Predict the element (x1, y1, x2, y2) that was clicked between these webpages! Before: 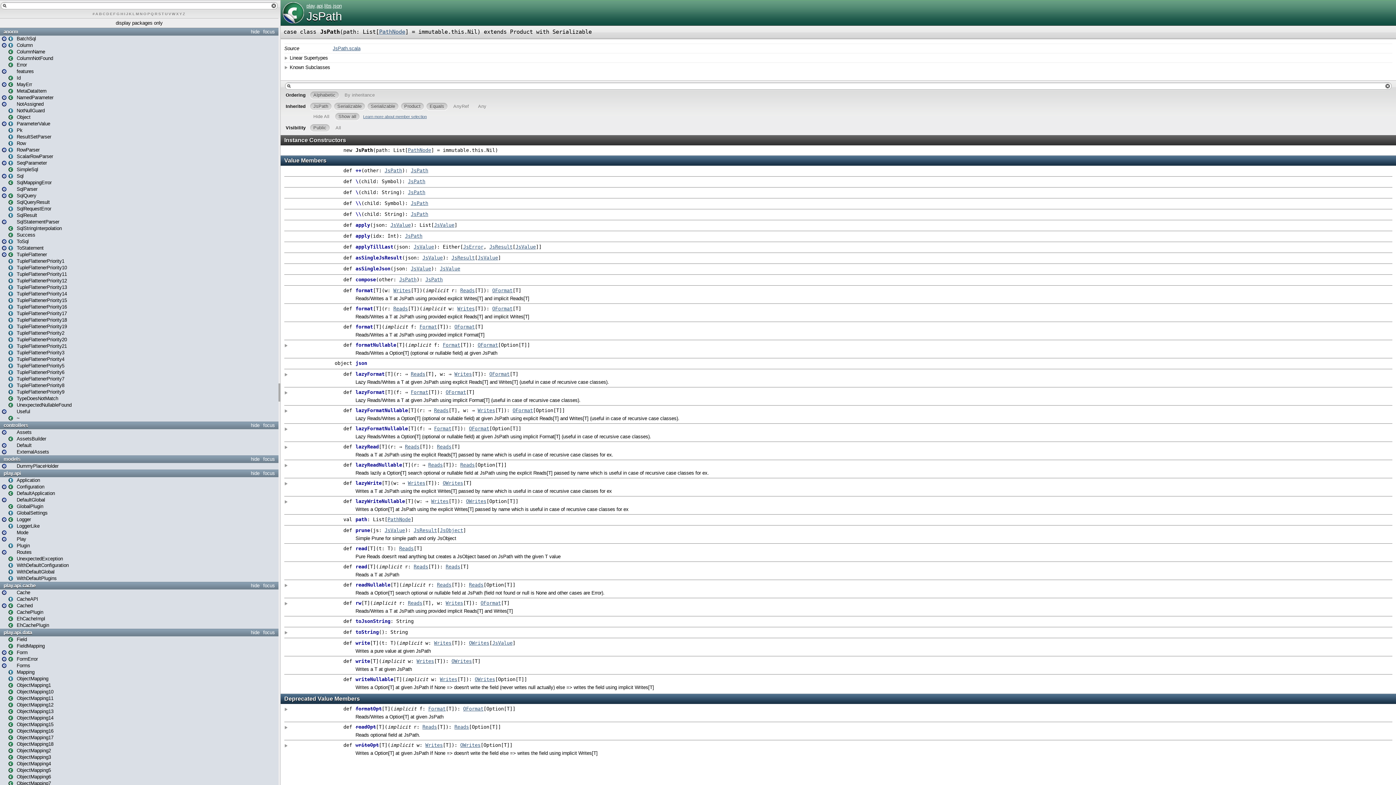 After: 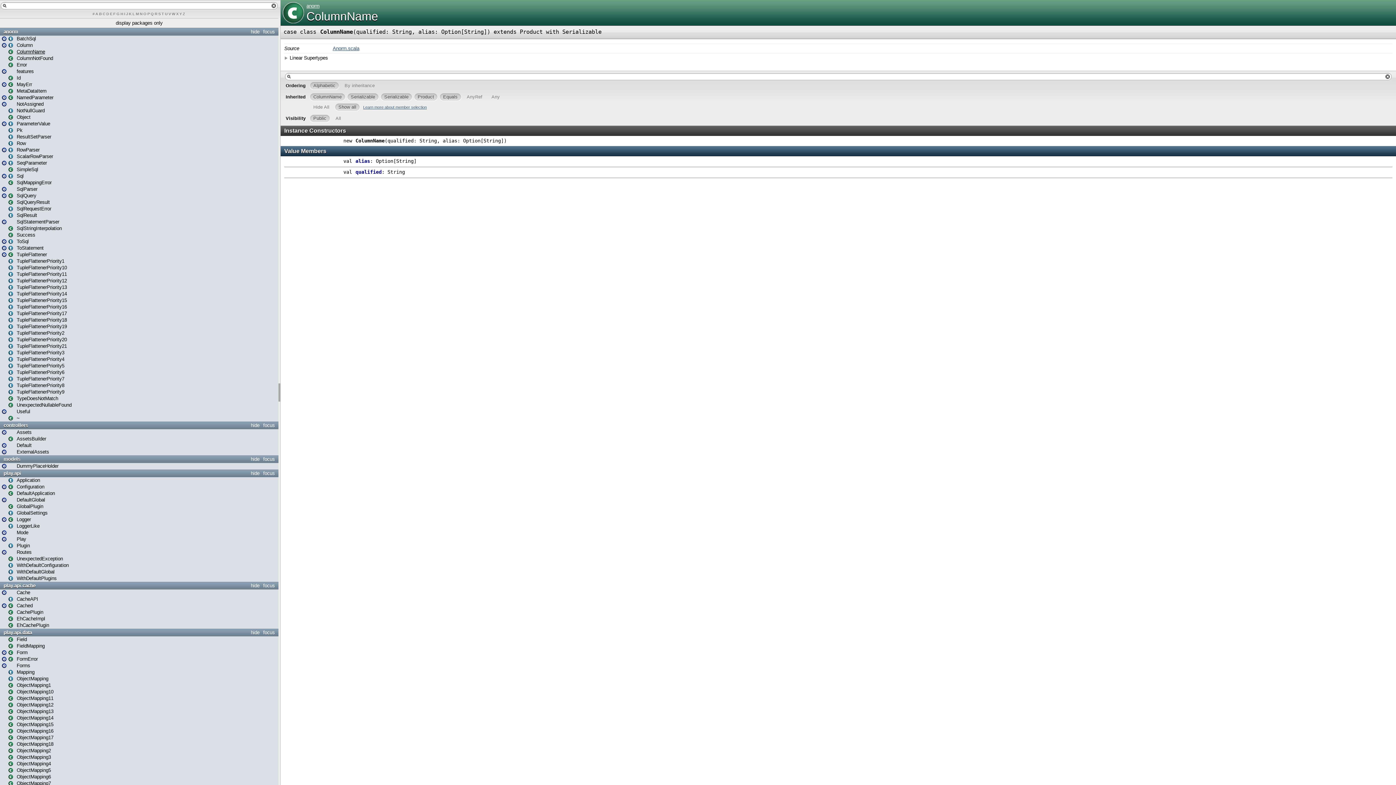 Action: bbox: (8, 49, 45, 54) label: ColumnName